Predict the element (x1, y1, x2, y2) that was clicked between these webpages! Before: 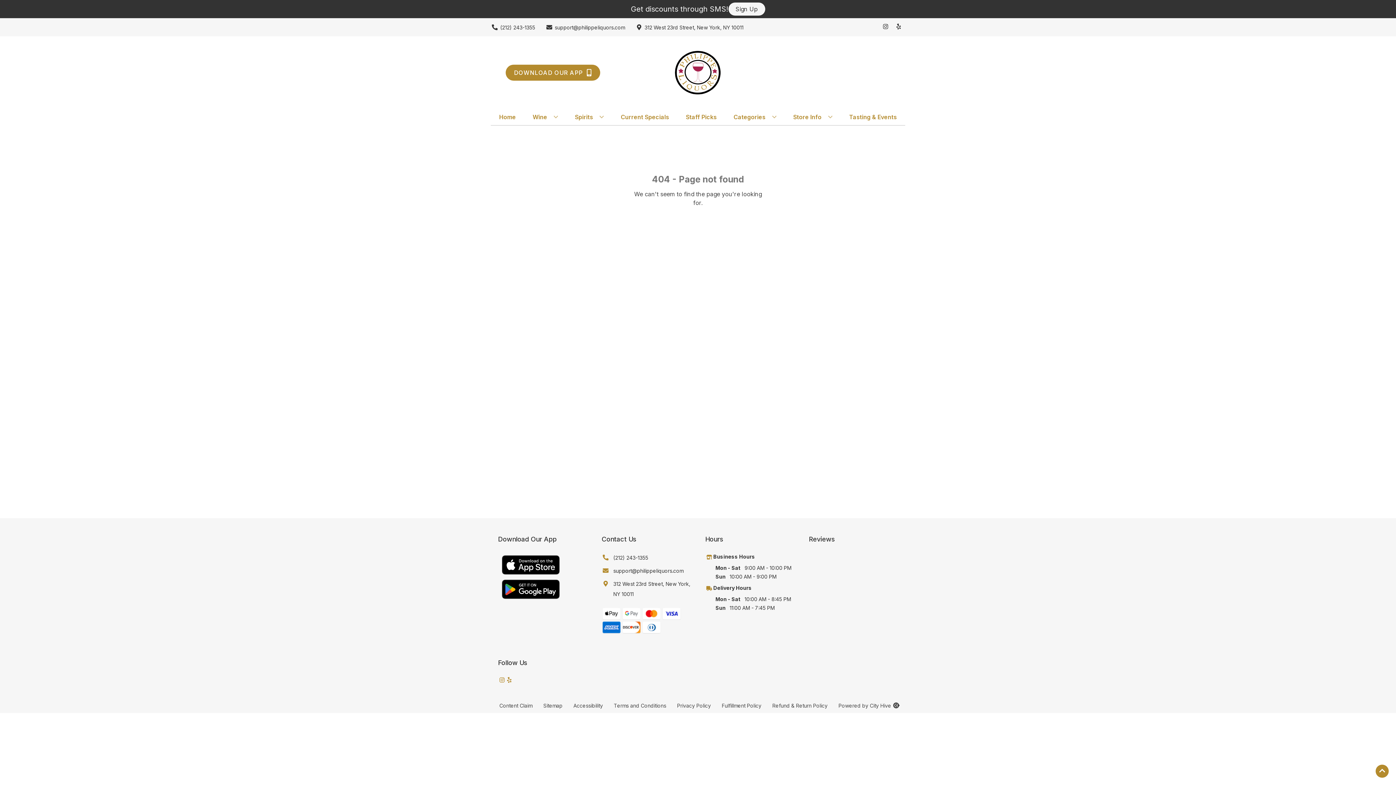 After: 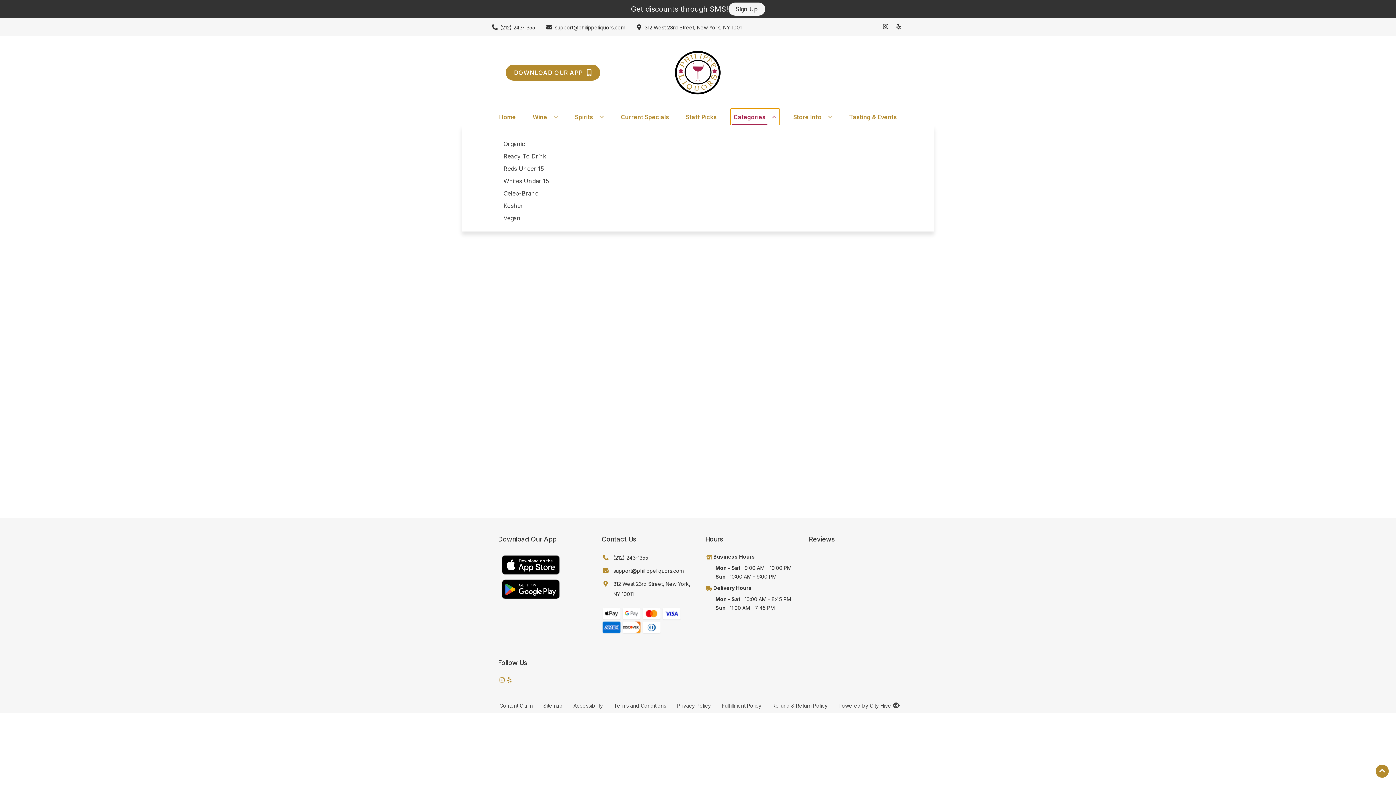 Action: bbox: (730, 109, 779, 125) label: Categories